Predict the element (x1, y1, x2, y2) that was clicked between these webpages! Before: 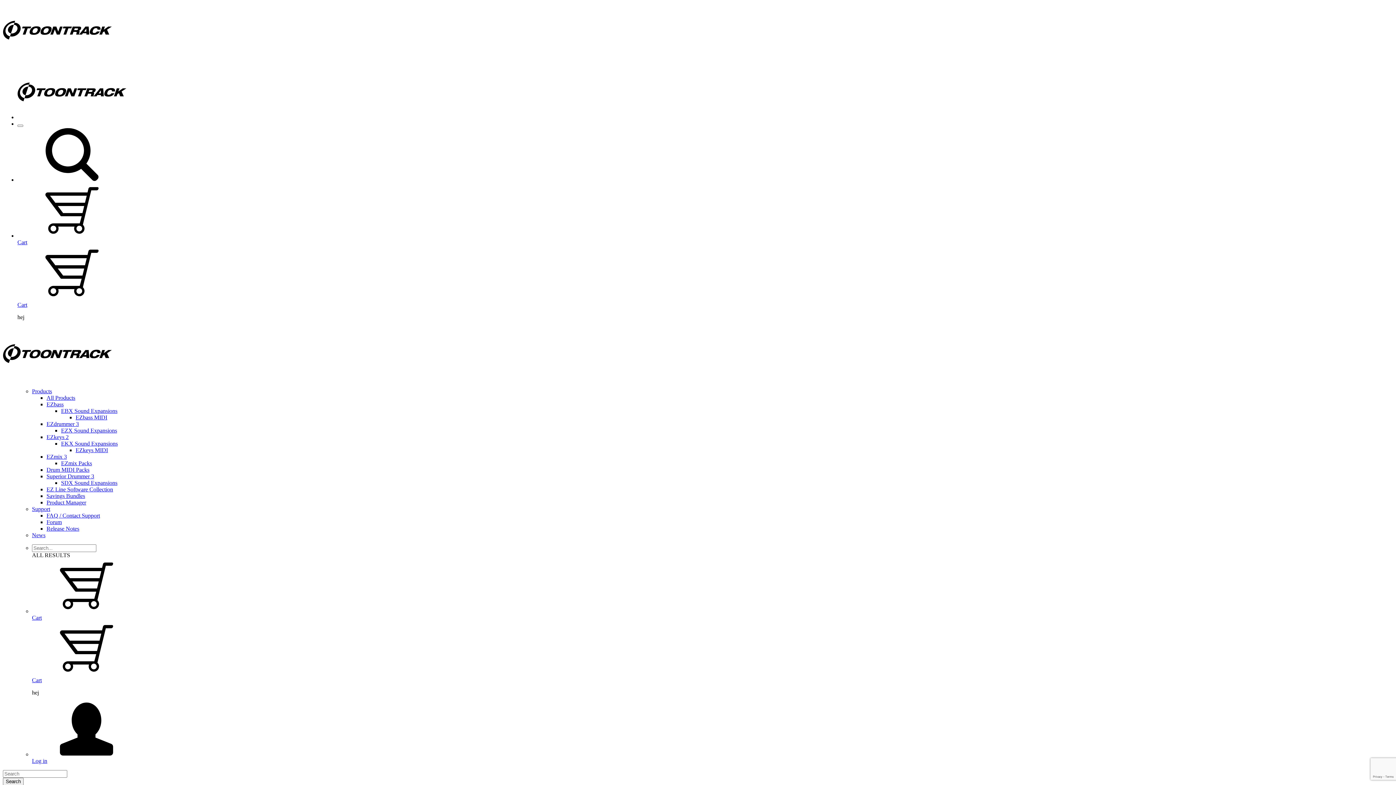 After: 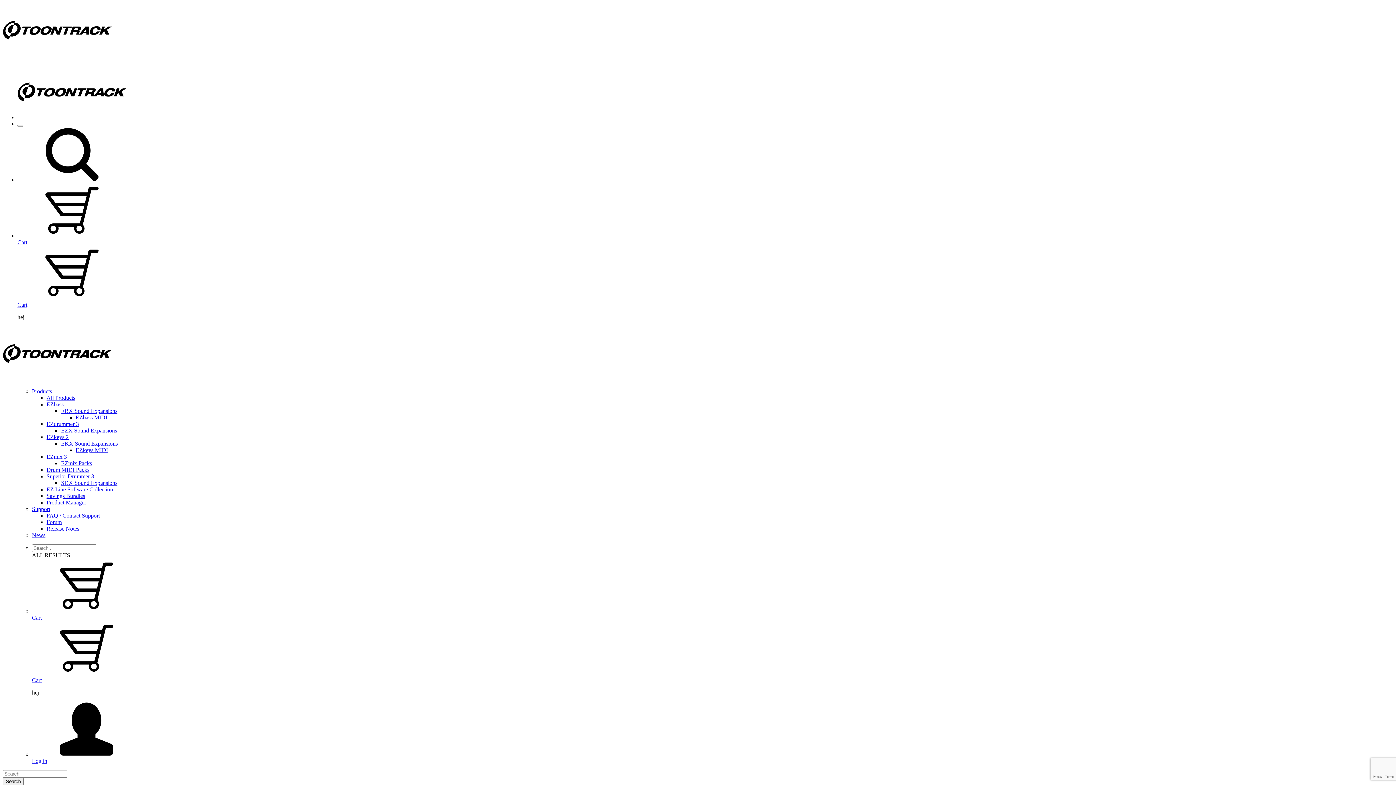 Action: bbox: (46, 434, 68, 440) label: EZkeys 2